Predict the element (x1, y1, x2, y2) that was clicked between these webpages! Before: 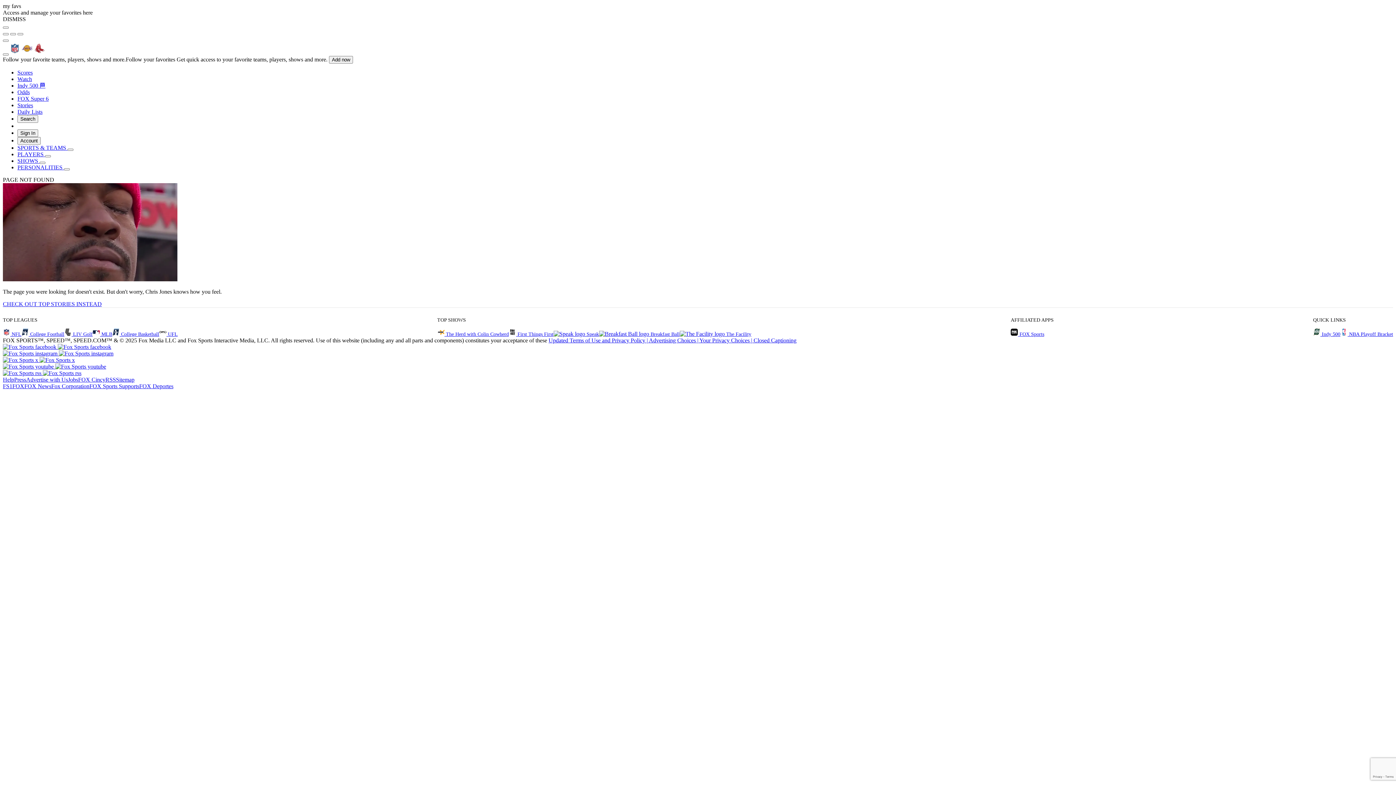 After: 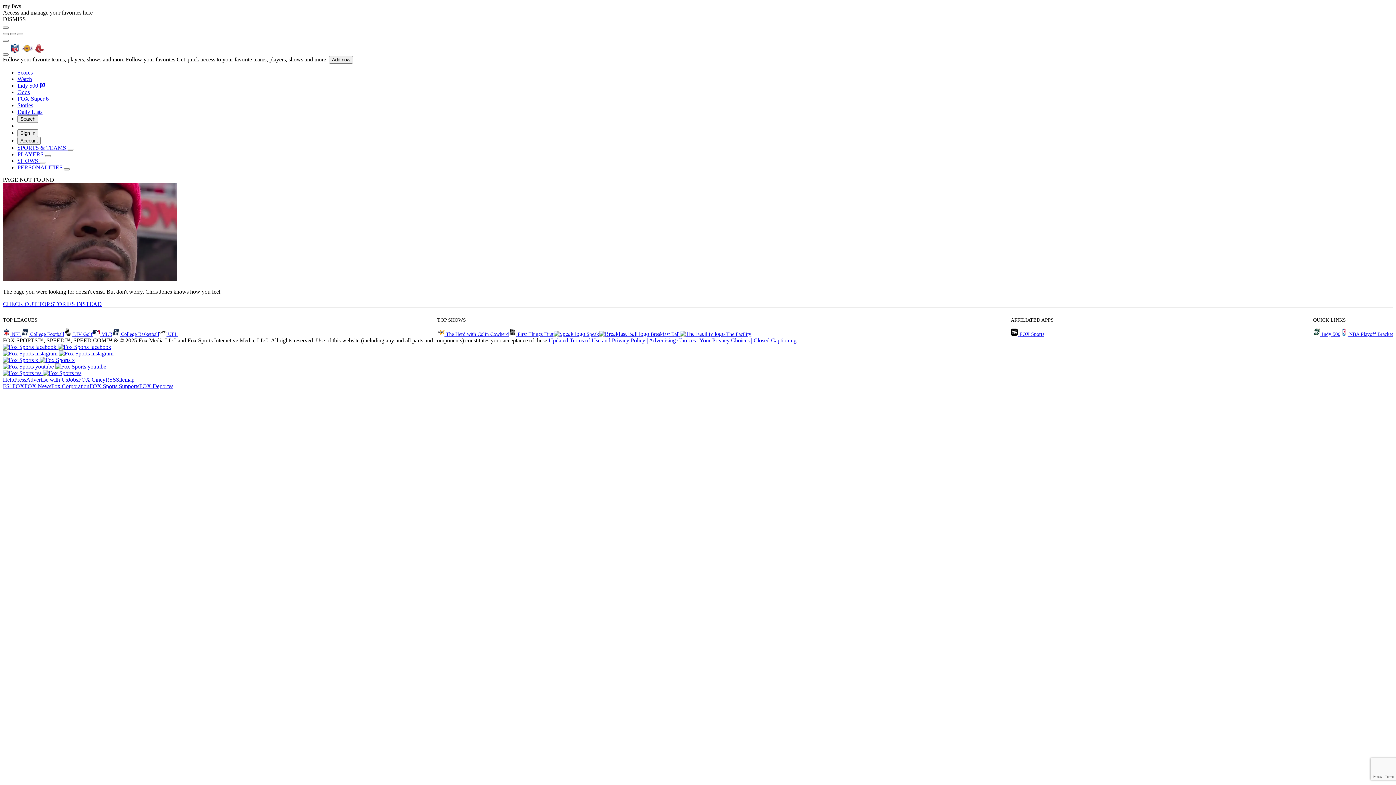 Action: bbox: (51, 383, 89, 389) label: Fox Corporation